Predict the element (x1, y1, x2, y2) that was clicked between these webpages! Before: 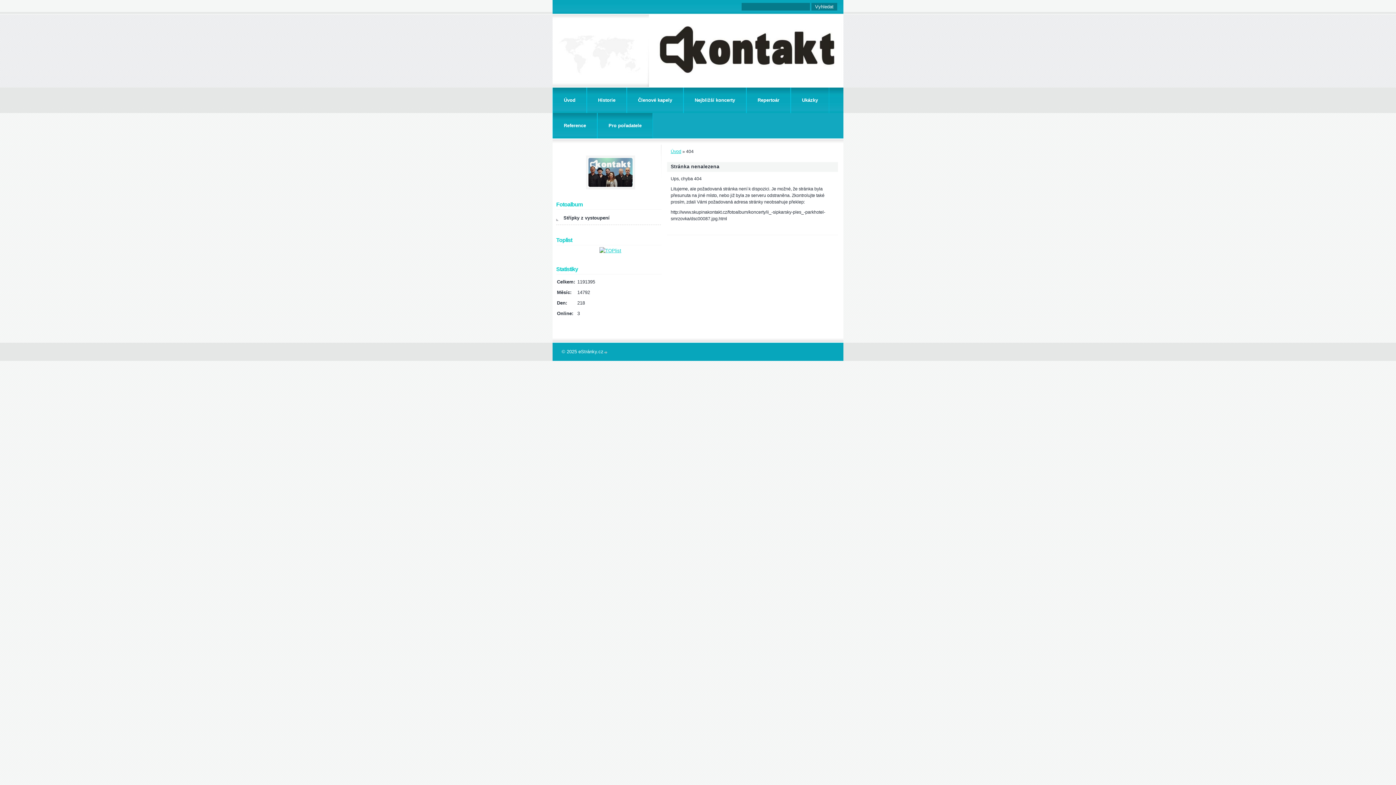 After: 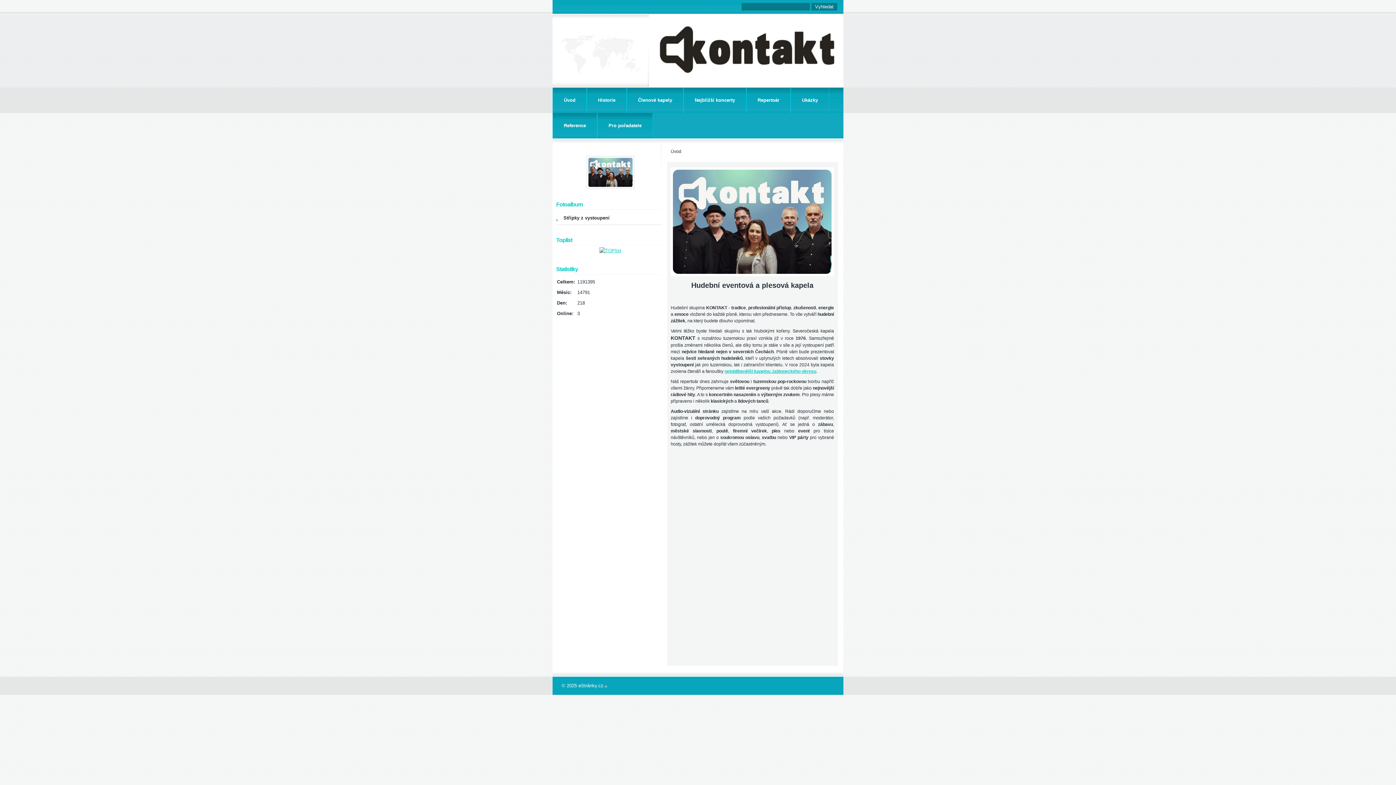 Action: label: Úvod bbox: (552, 87, 586, 113)